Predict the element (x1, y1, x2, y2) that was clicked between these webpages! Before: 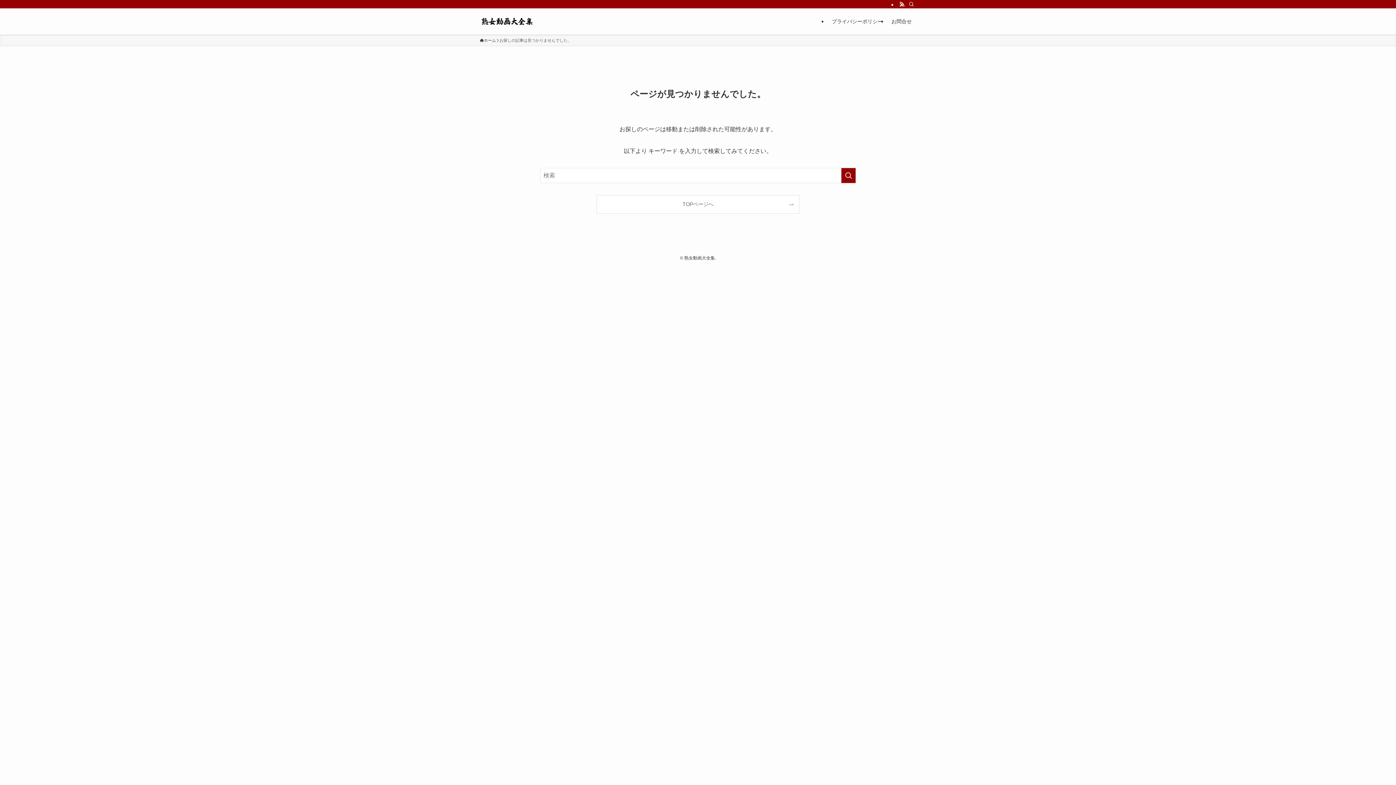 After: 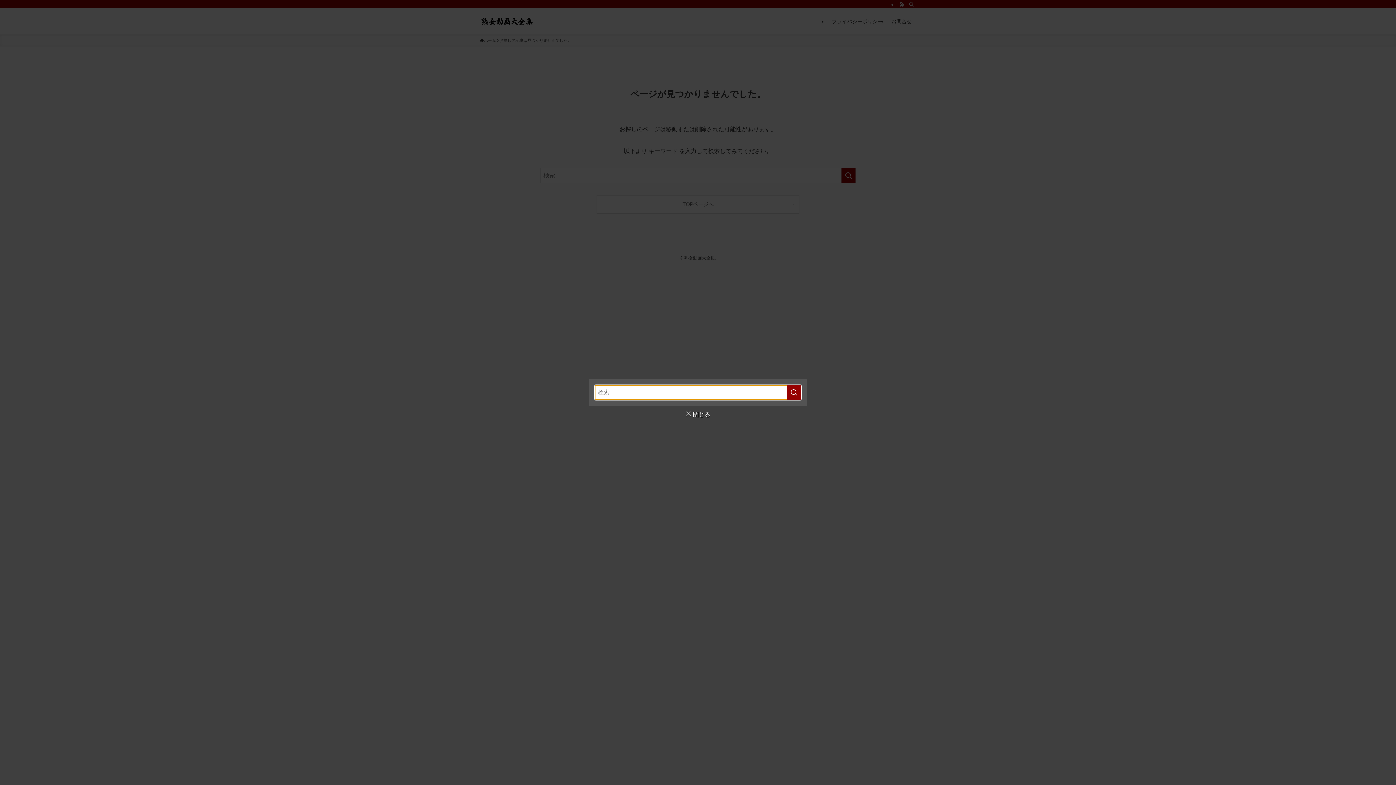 Action: bbox: (906, 0, 916, 8) label: 検索